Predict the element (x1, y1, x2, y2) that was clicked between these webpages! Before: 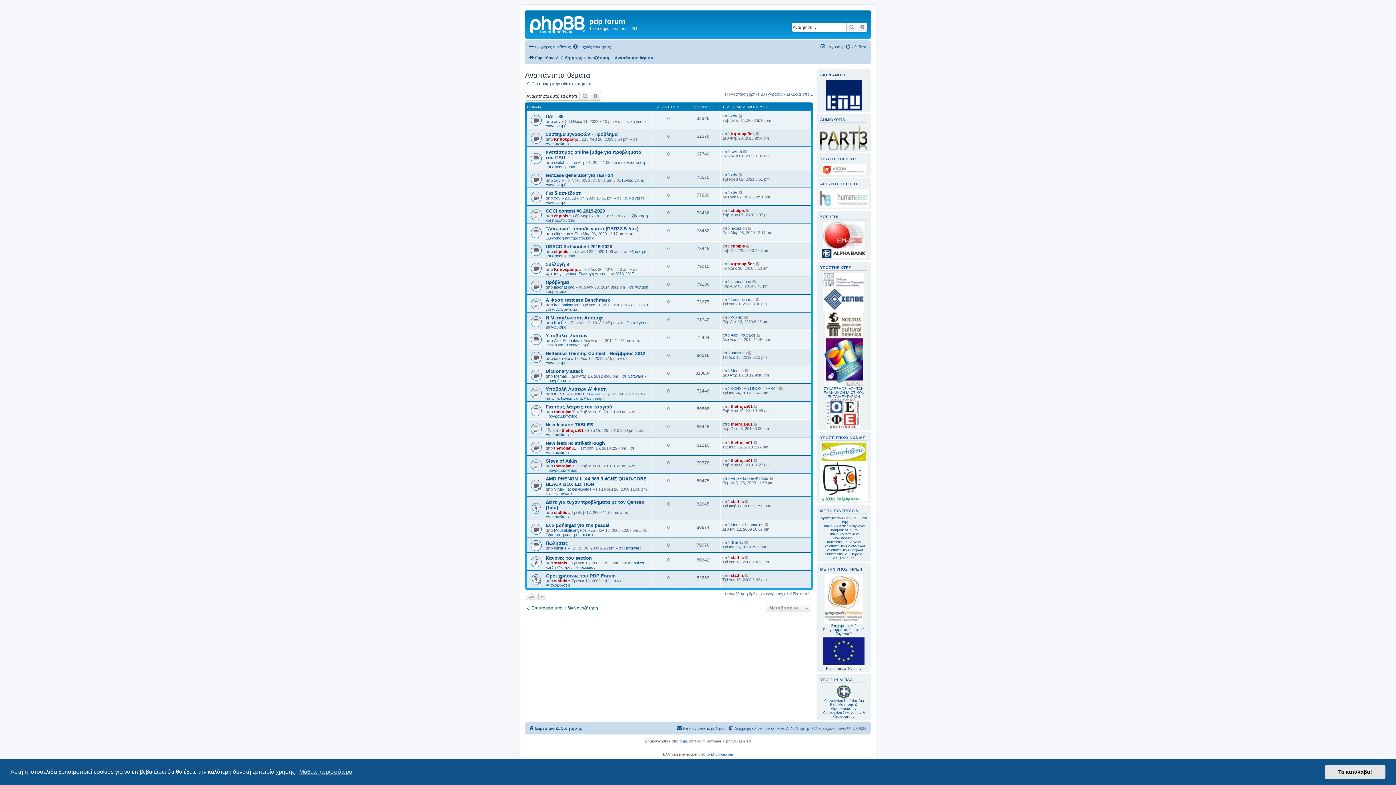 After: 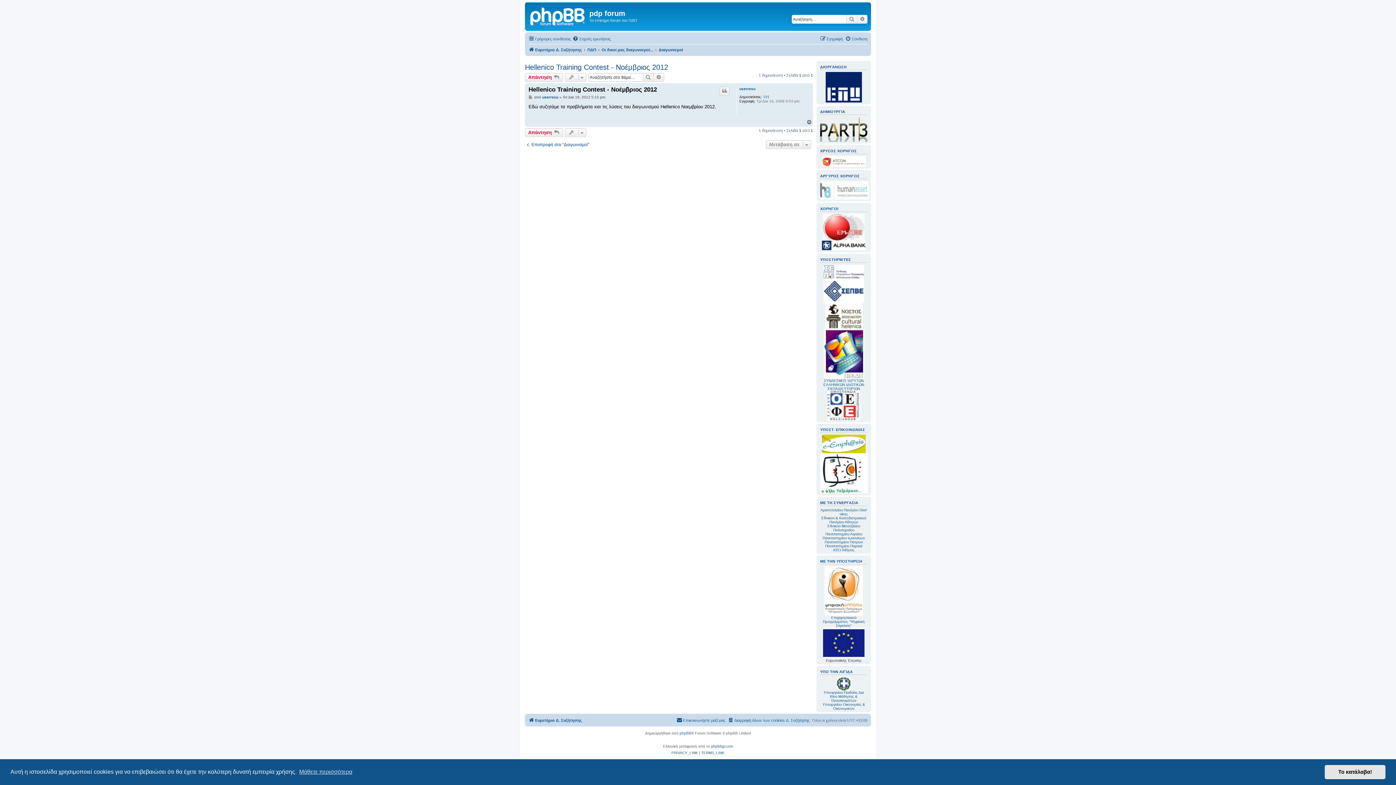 Action: bbox: (748, 350, 752, 355)